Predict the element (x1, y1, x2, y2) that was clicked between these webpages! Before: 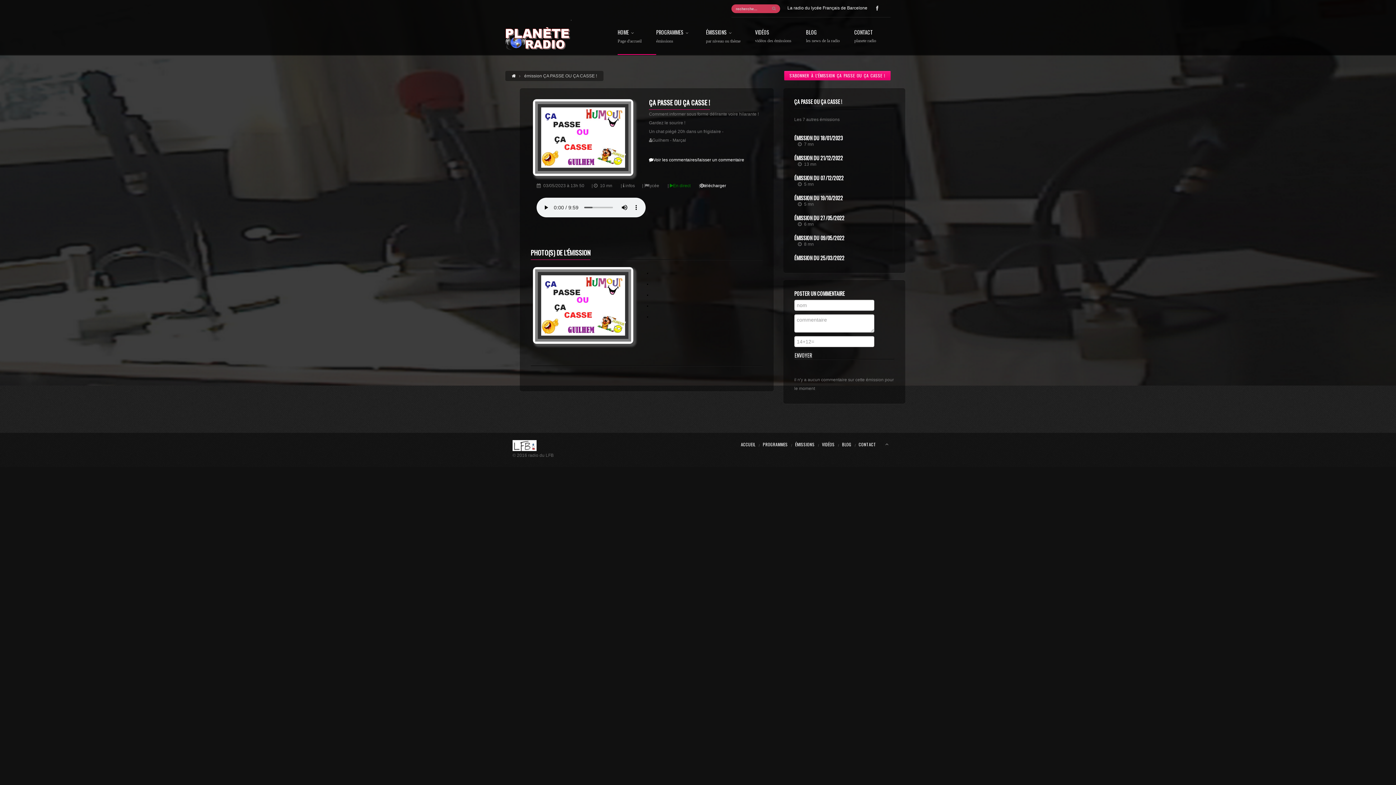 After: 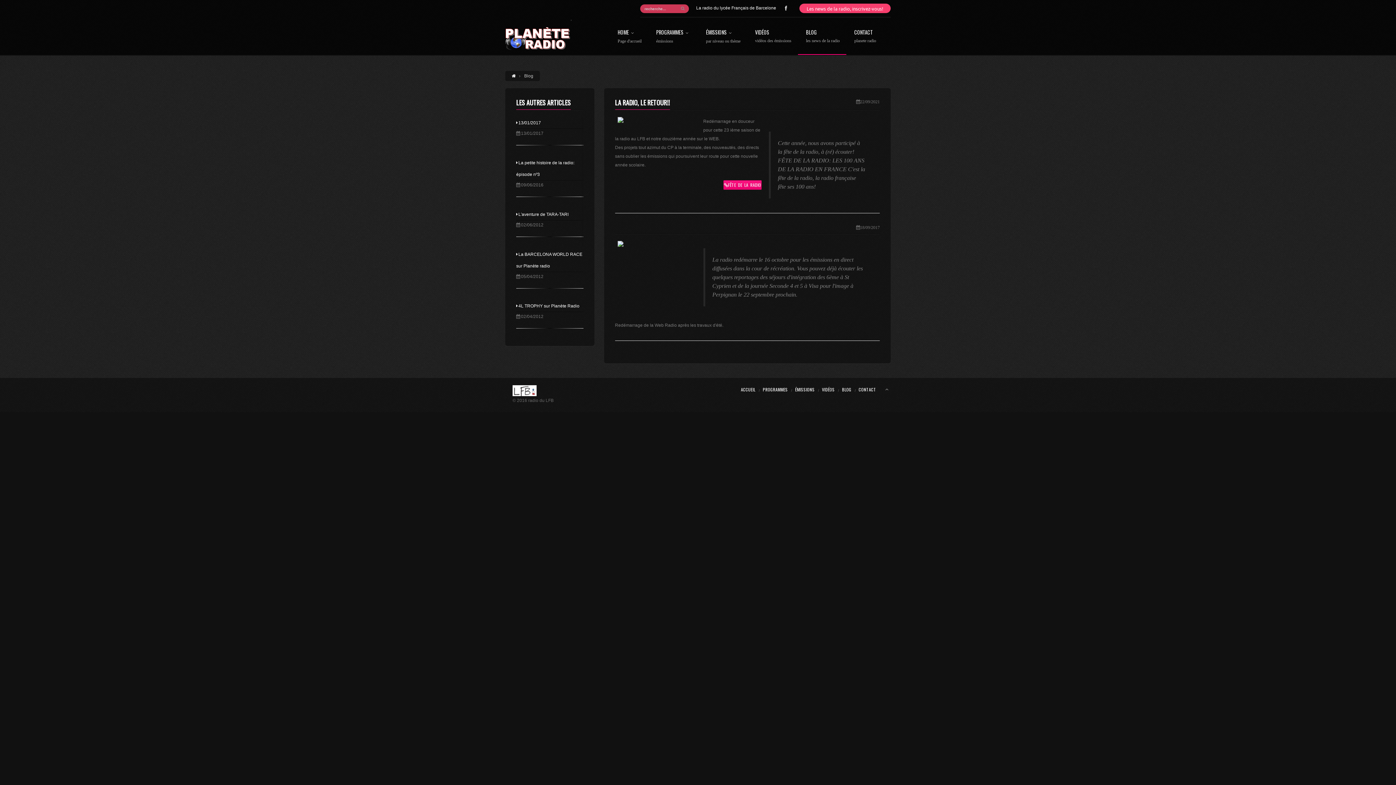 Action: label: BLOG
les news de la radio bbox: (806, 29, 854, 53)